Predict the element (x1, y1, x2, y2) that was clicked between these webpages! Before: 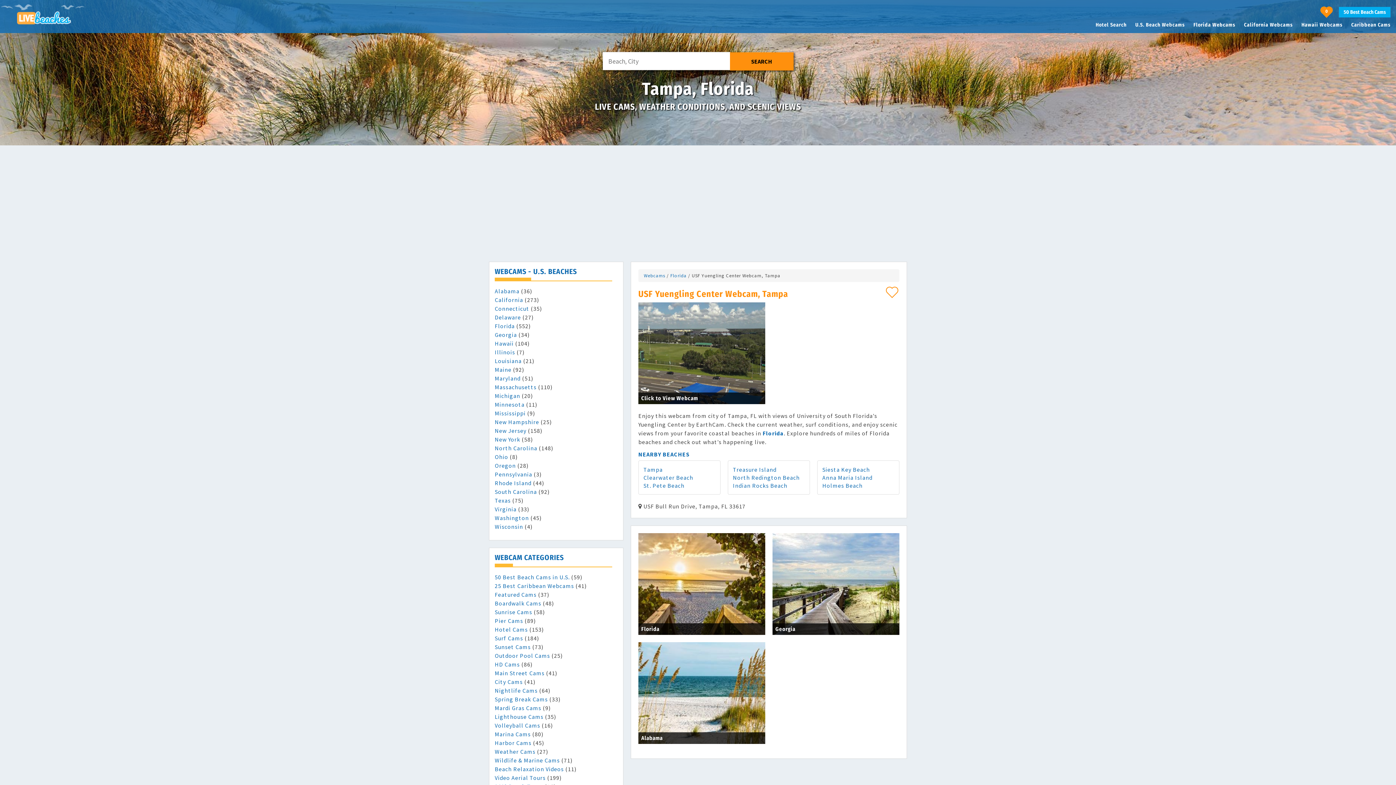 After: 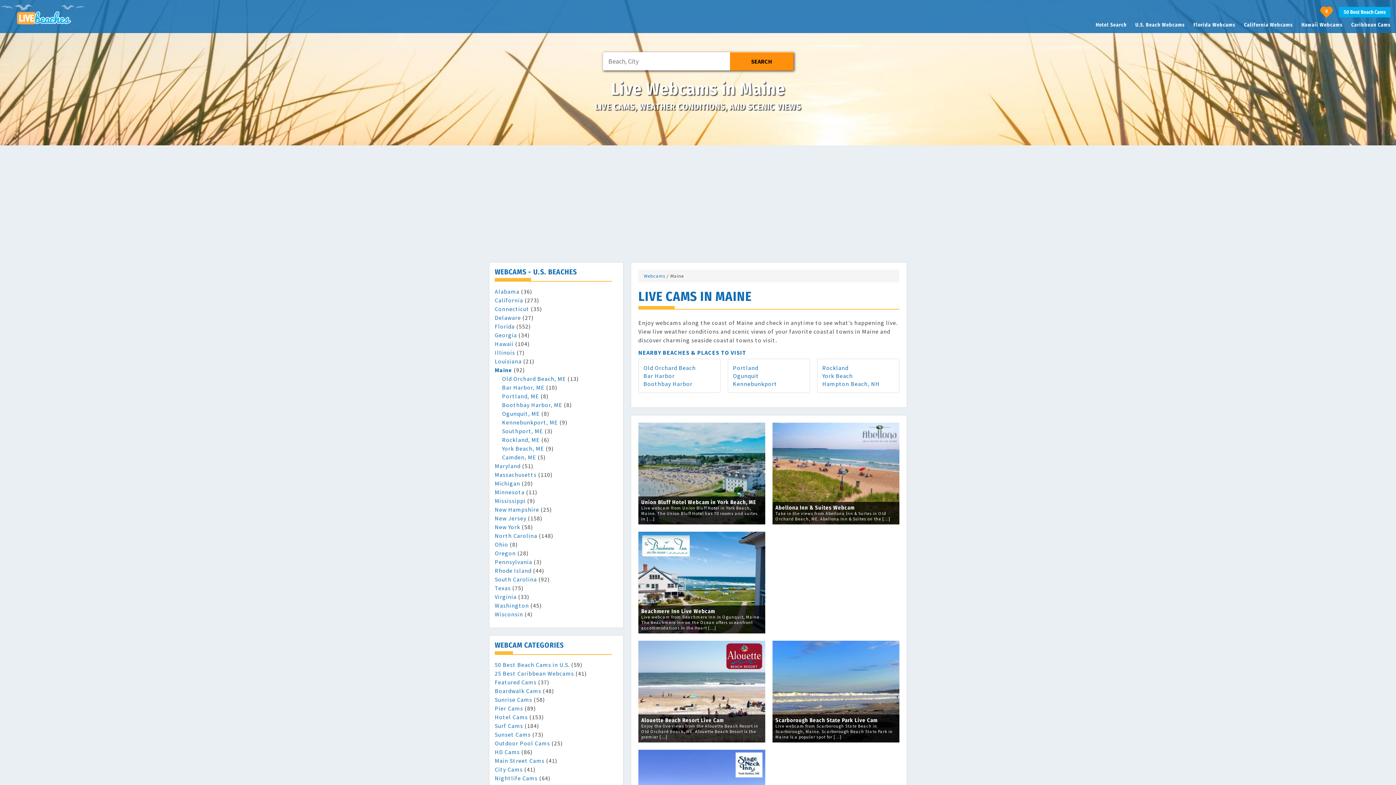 Action: label: Maine bbox: (494, 366, 511, 373)